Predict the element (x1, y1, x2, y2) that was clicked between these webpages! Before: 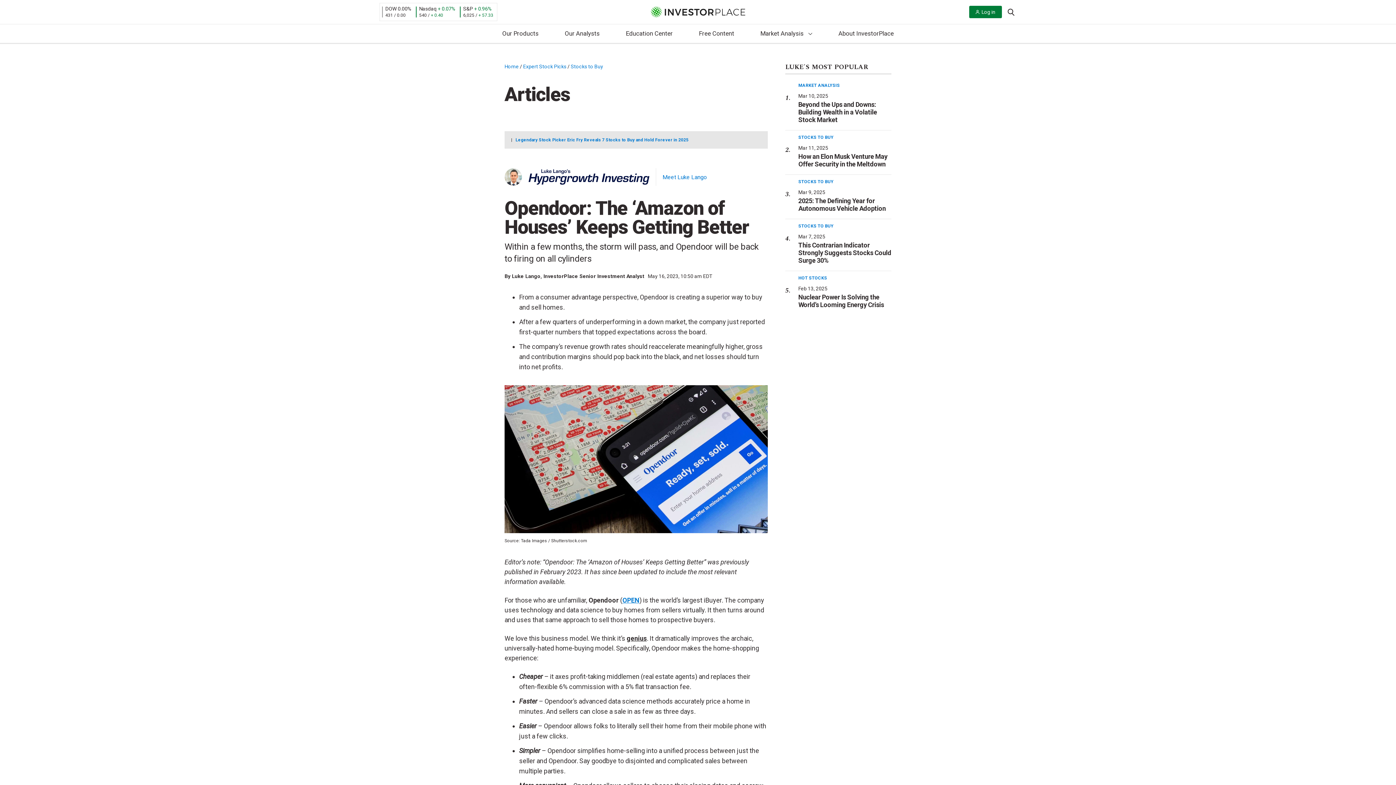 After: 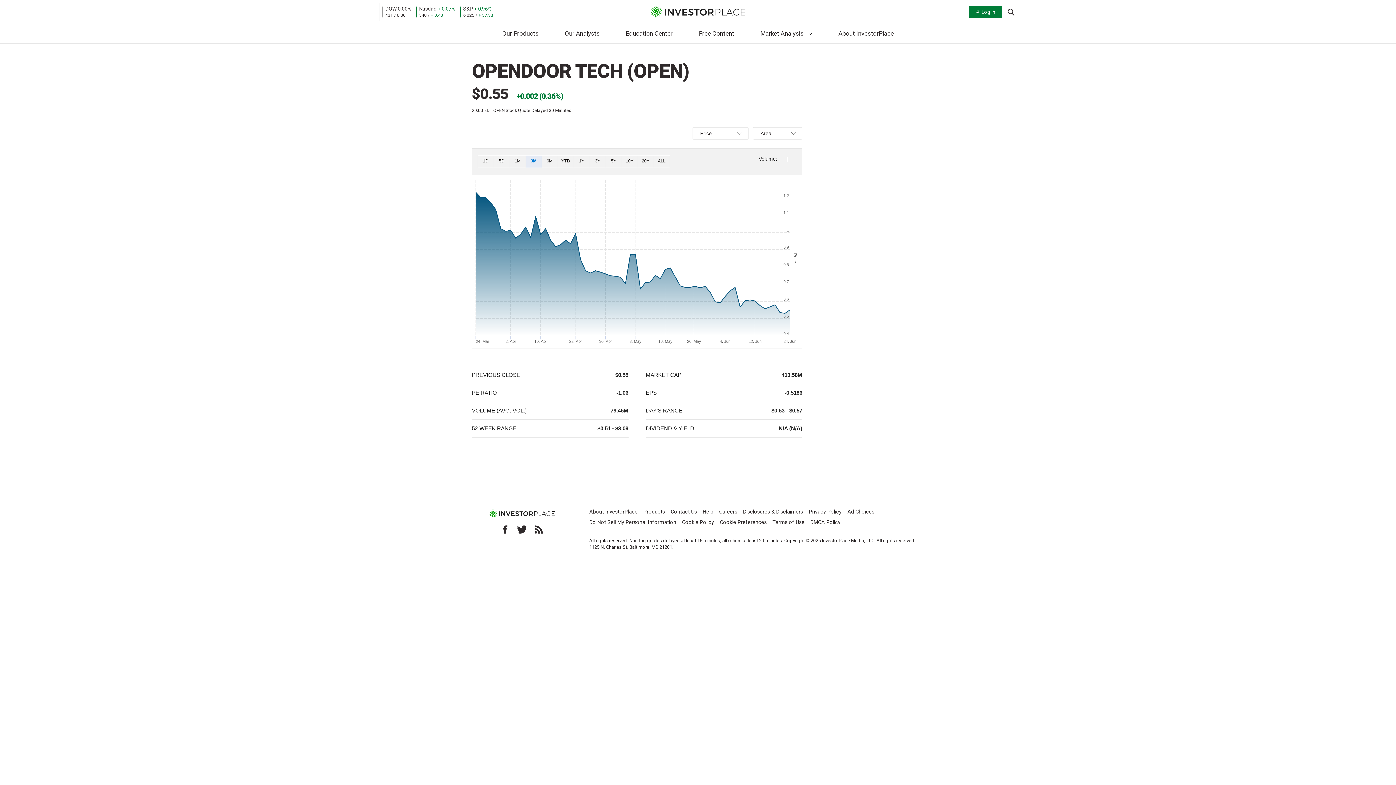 Action: bbox: (622, 596, 639, 604) label: OPEN